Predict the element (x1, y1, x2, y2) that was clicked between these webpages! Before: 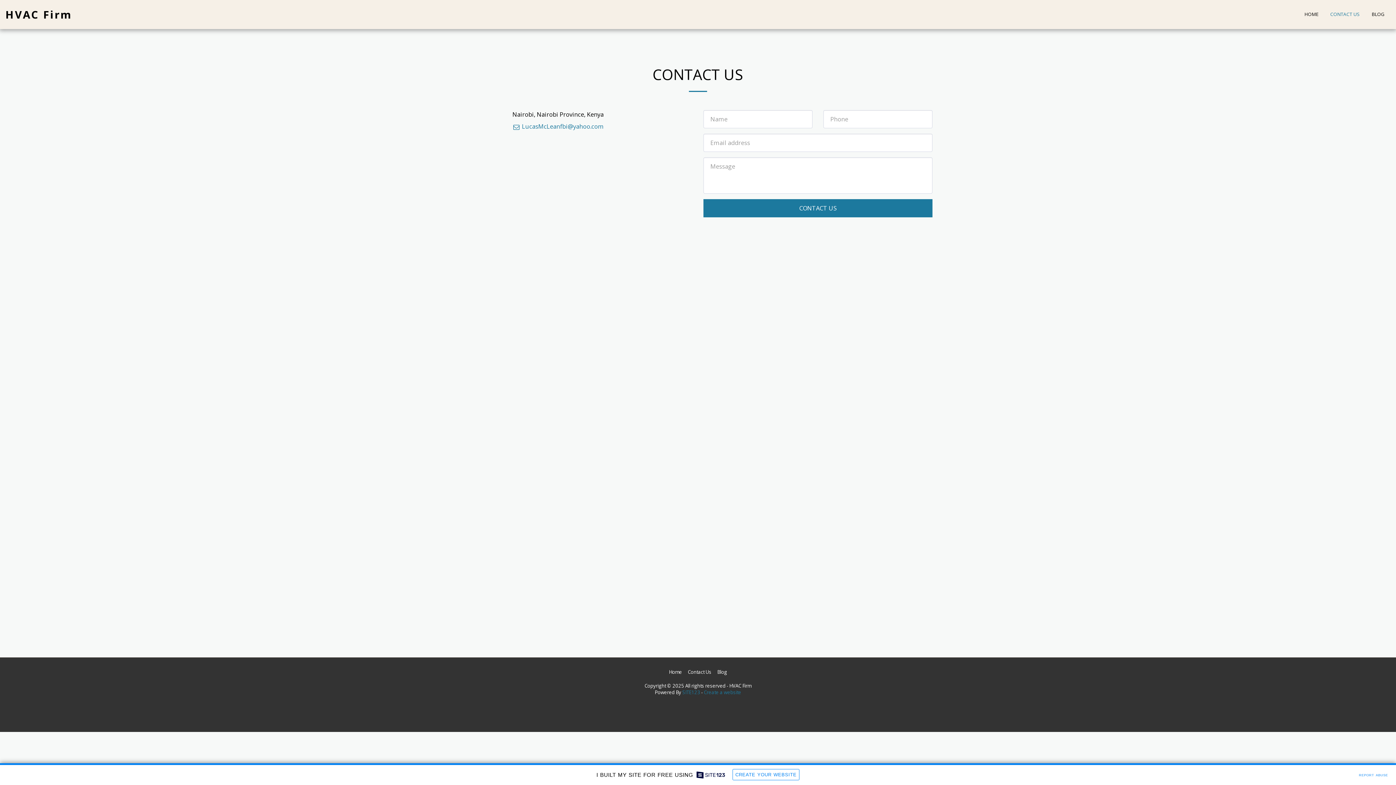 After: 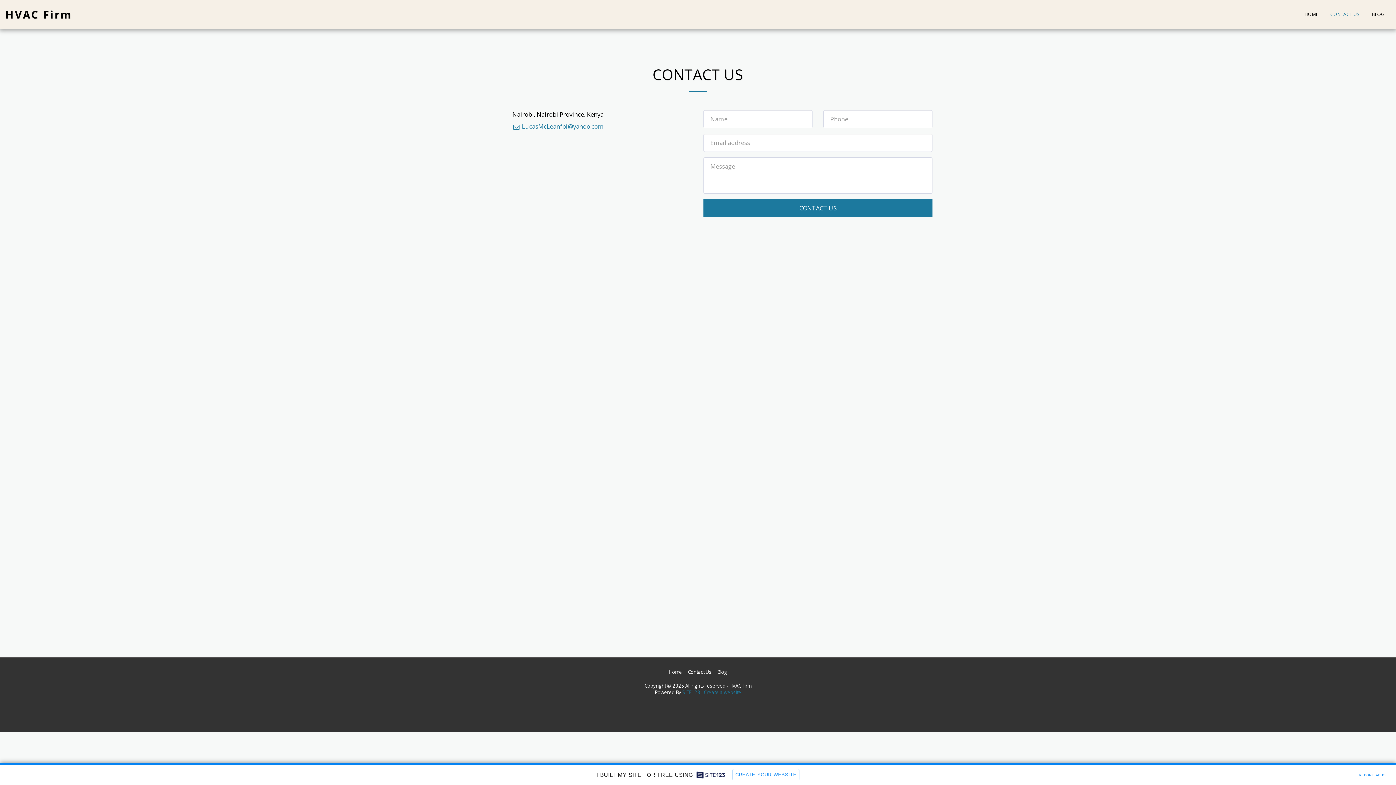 Action: bbox: (0, 770, 1396, 779) label: I BUILT MY SITE FOR FREE USING    CREATE YOUR WEBSITE